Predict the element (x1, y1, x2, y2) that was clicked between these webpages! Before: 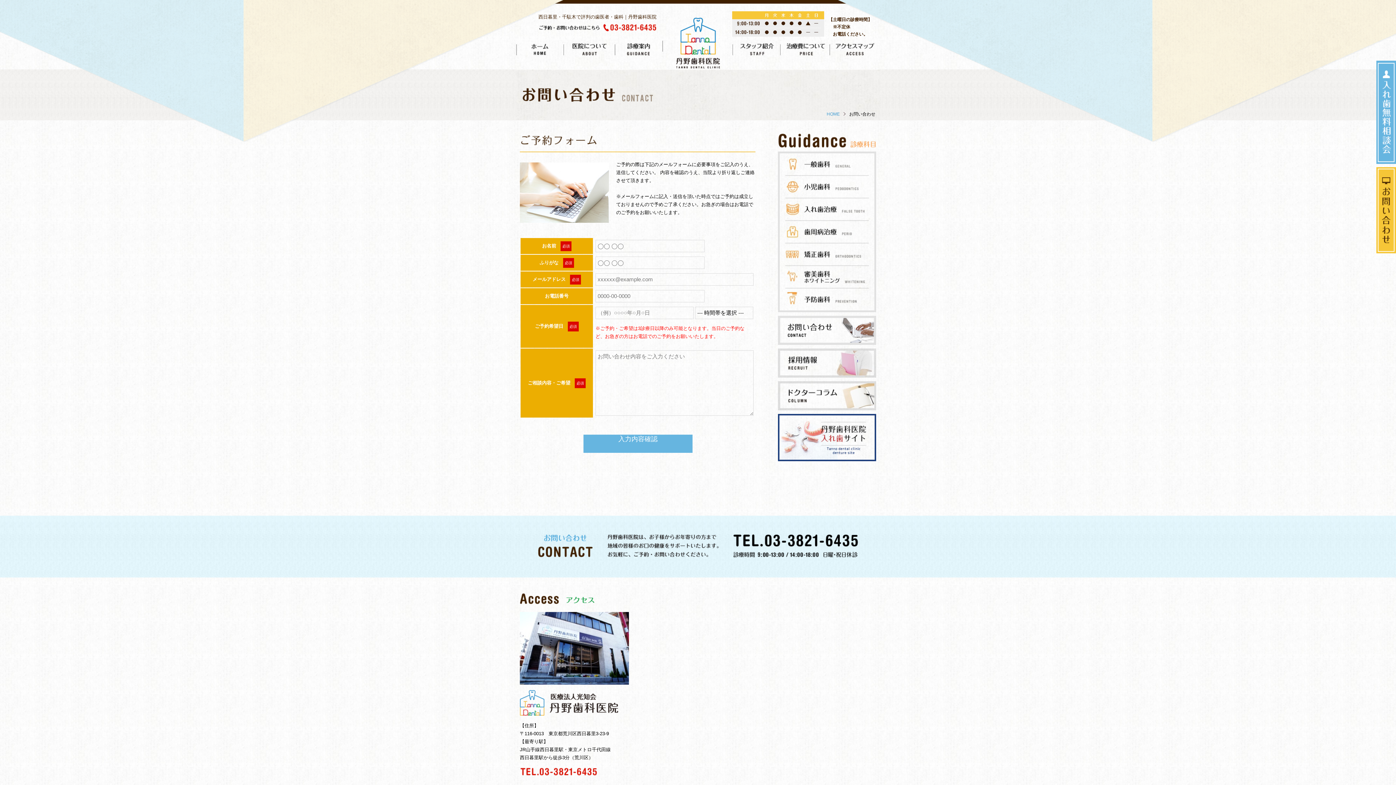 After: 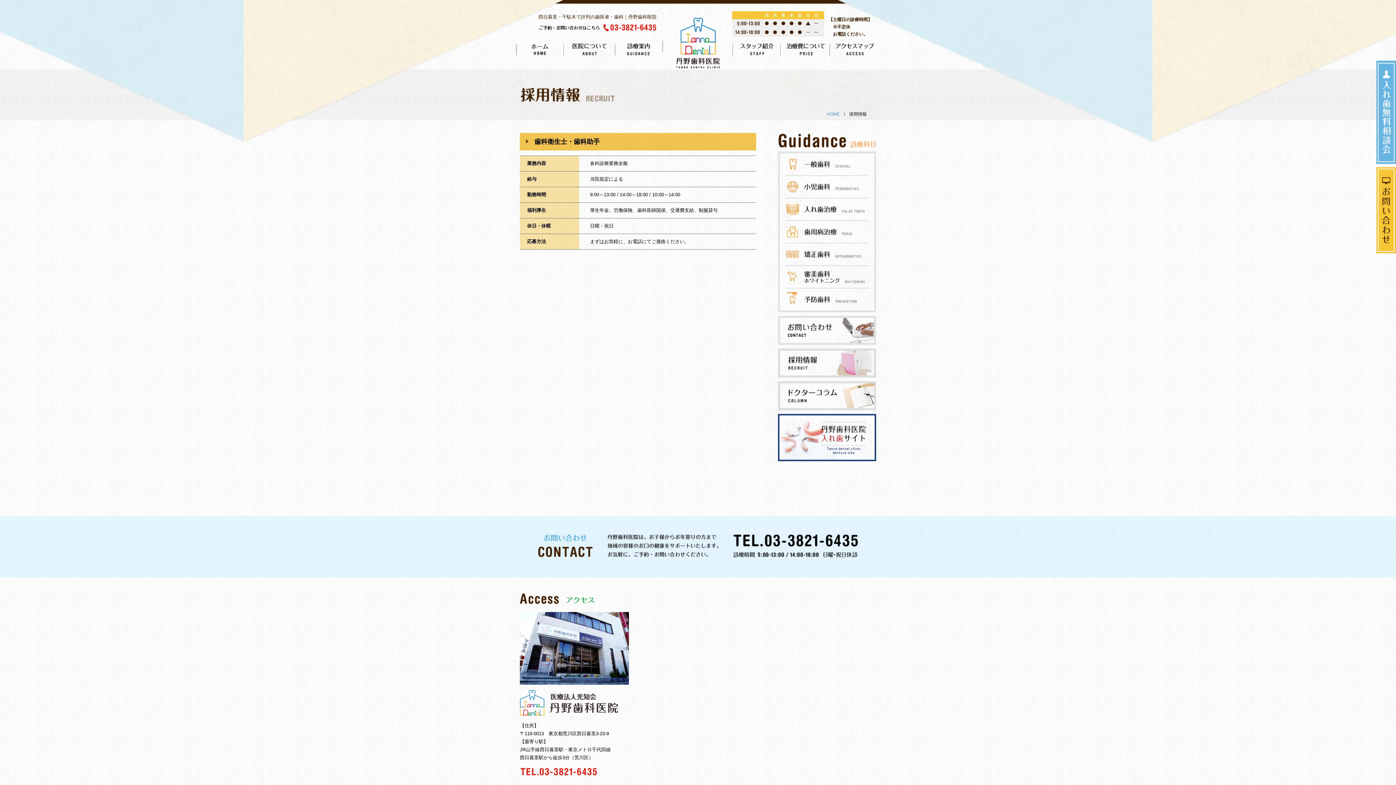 Action: bbox: (778, 370, 876, 376)